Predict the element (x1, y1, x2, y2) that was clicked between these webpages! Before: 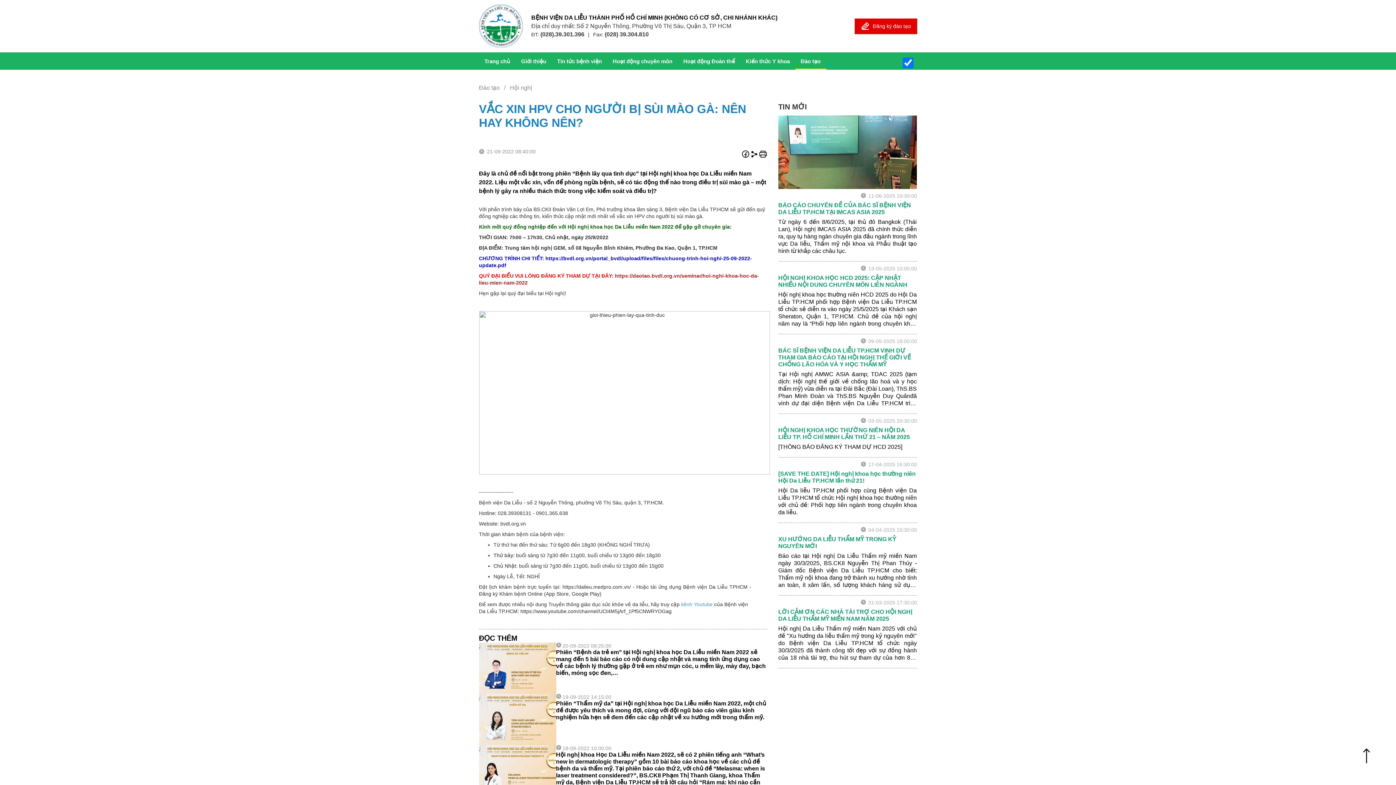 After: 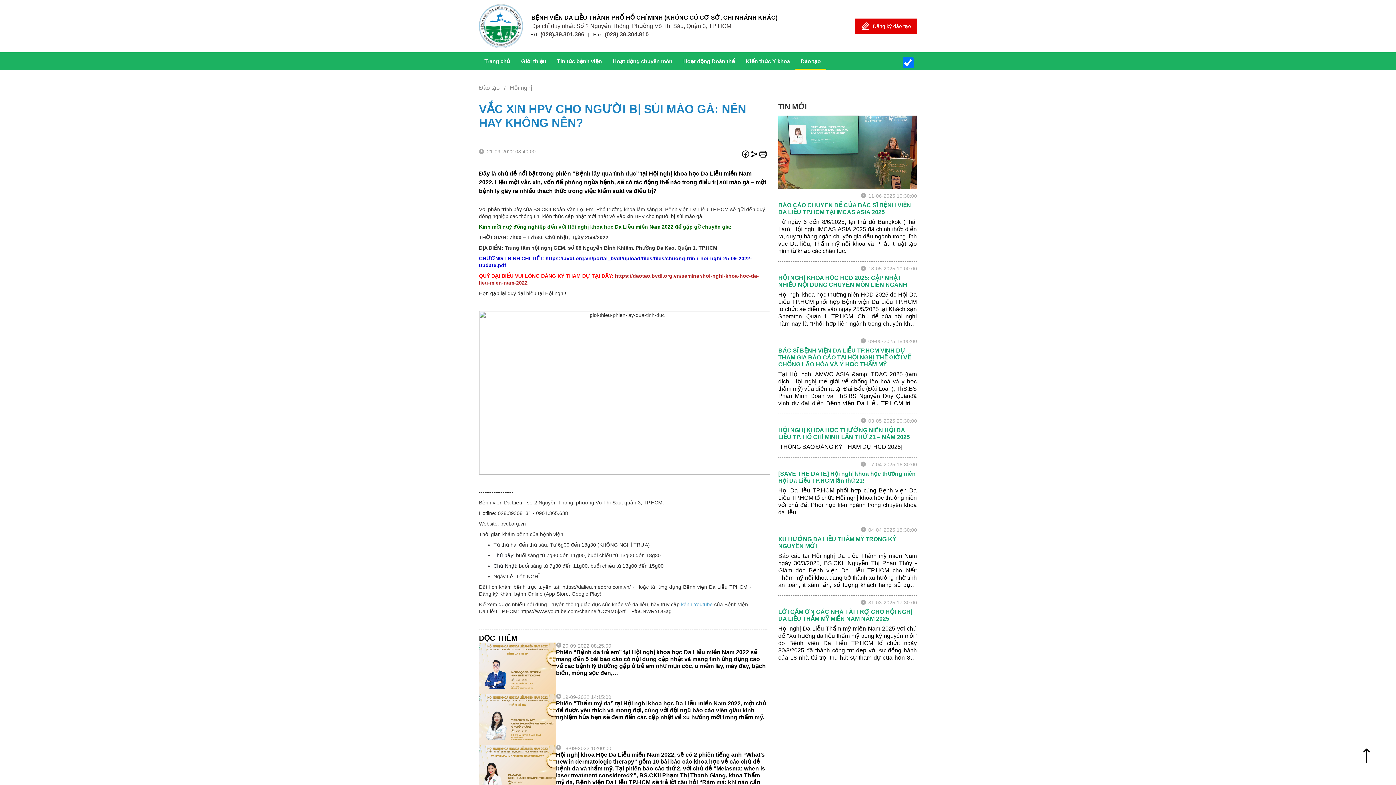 Action: bbox: (741, 149, 750, 158)